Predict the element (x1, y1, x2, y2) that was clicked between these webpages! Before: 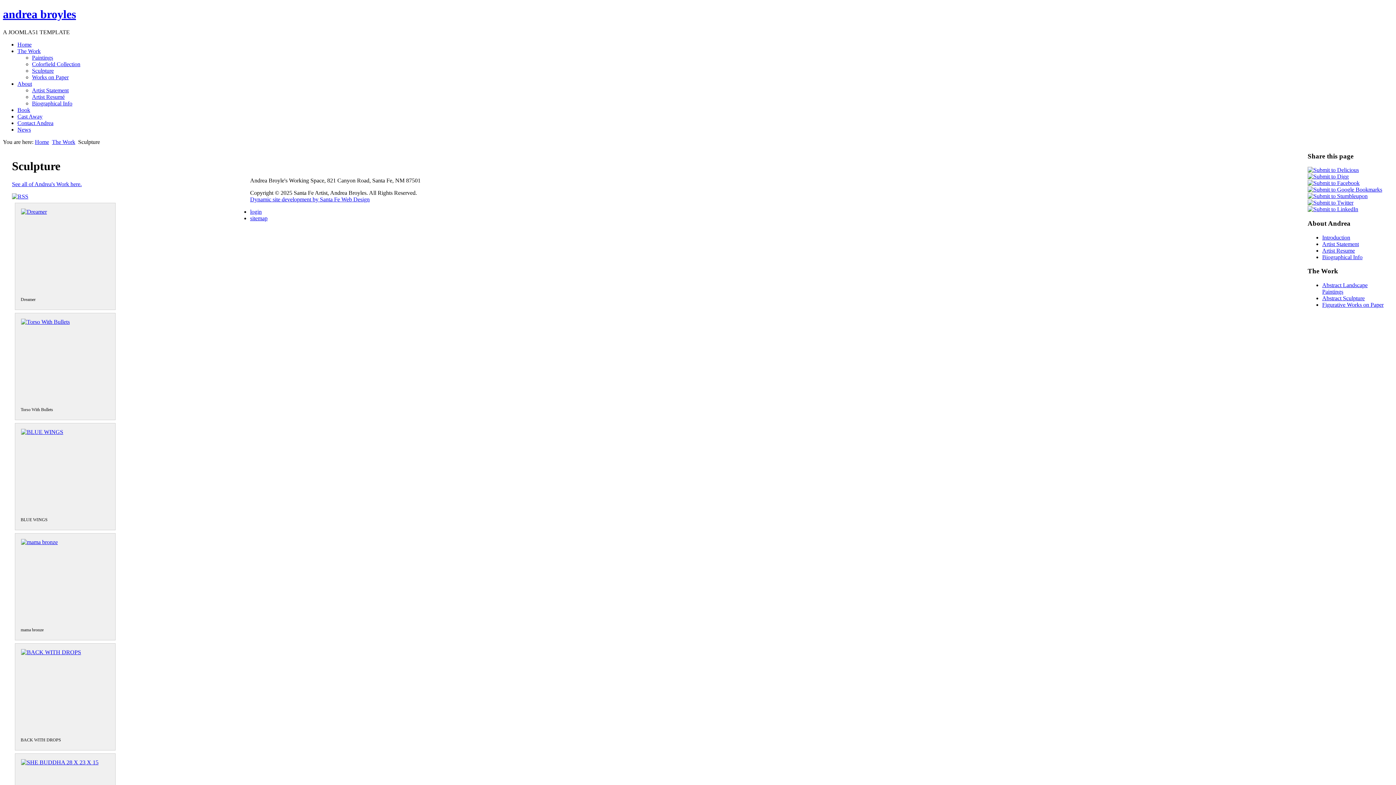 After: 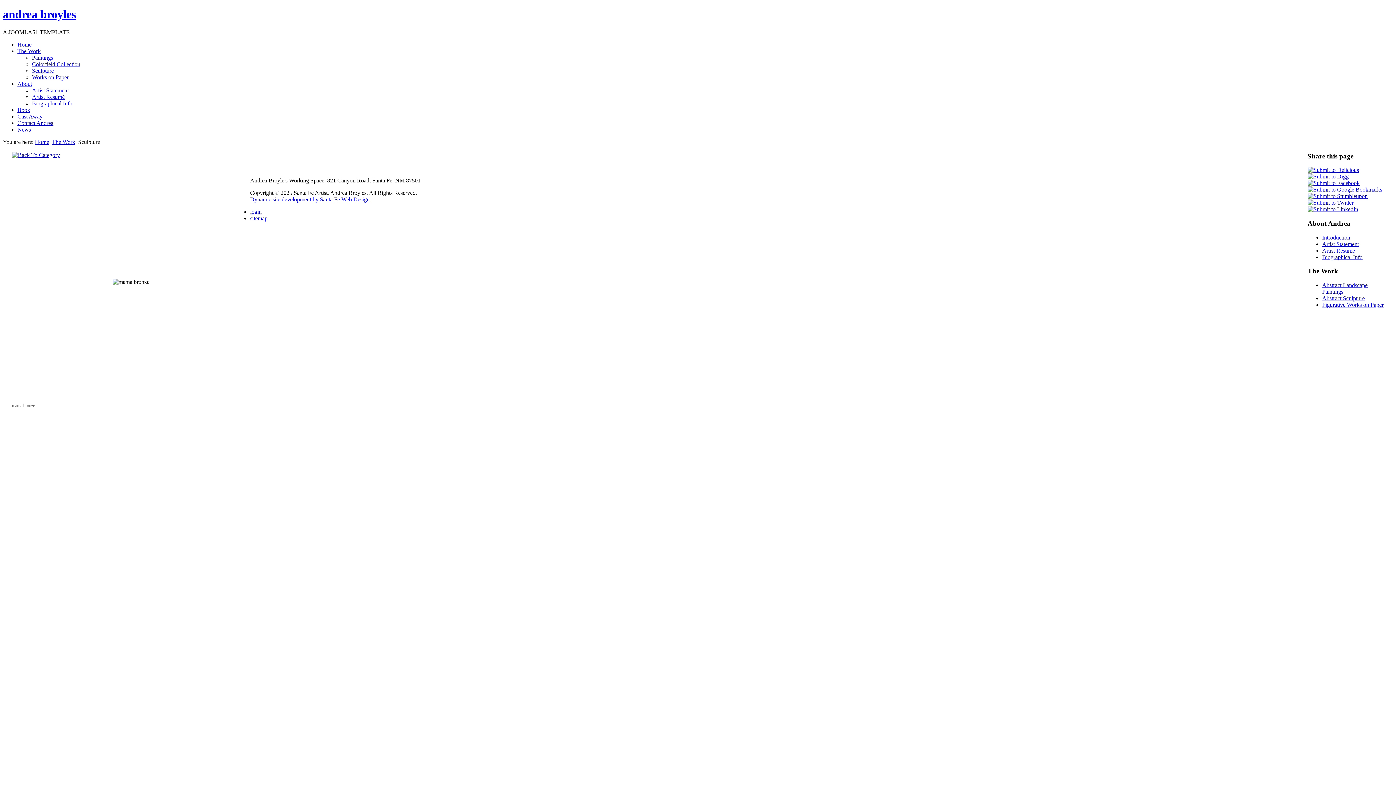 Action: bbox: (21, 539, 57, 545)